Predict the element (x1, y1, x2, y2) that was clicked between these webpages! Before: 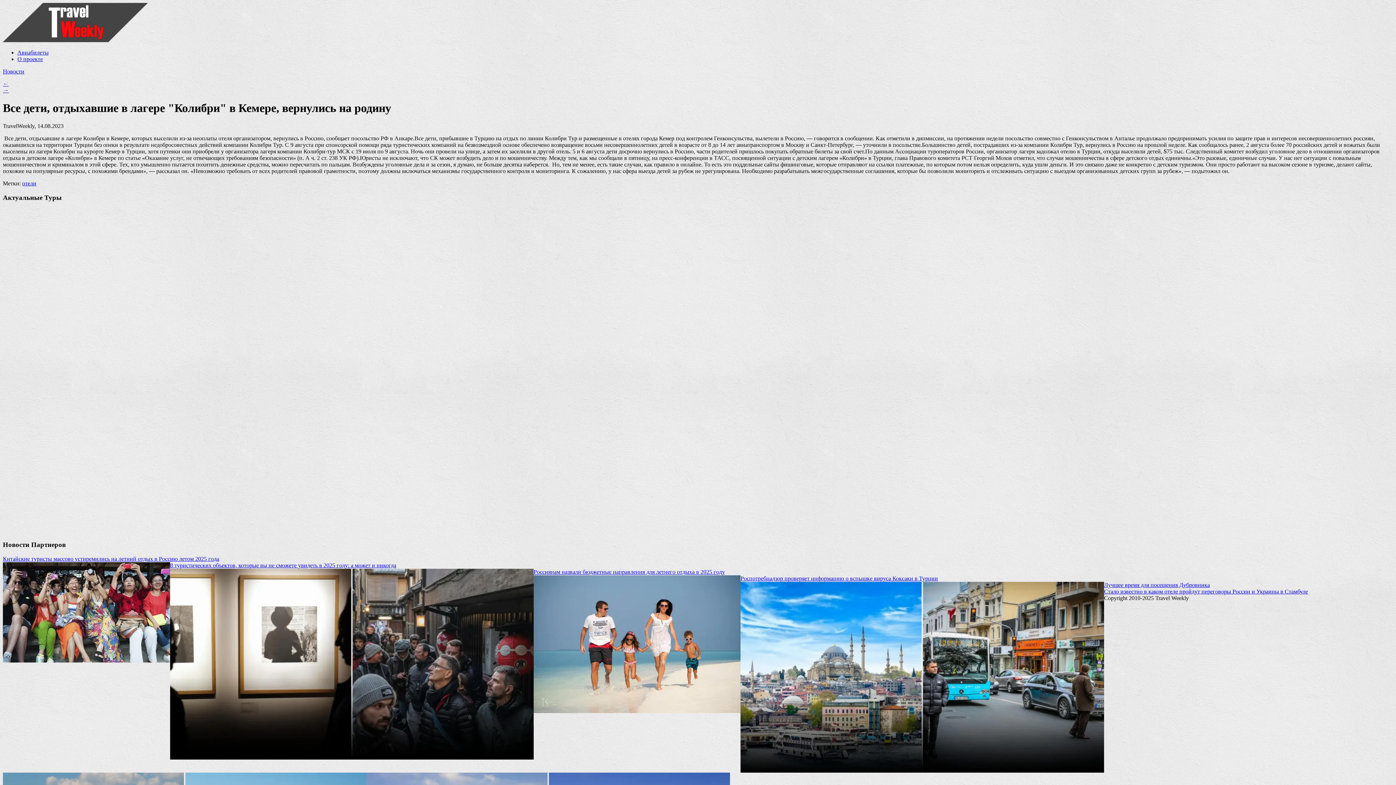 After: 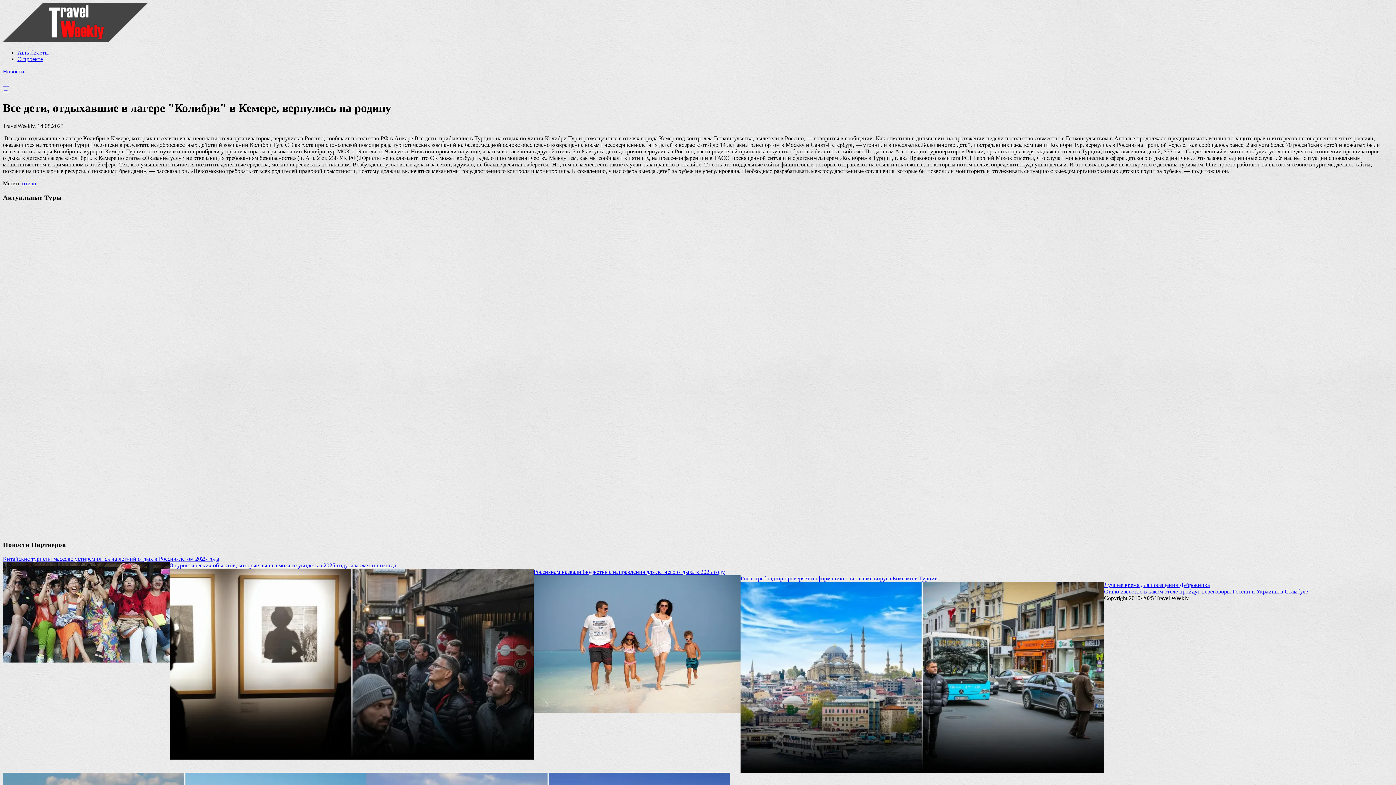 Action: bbox: (170, 562, 396, 568) label: 8 туристических объектов, которые вы не сможете увидеть в 2025 году: а может и никогда